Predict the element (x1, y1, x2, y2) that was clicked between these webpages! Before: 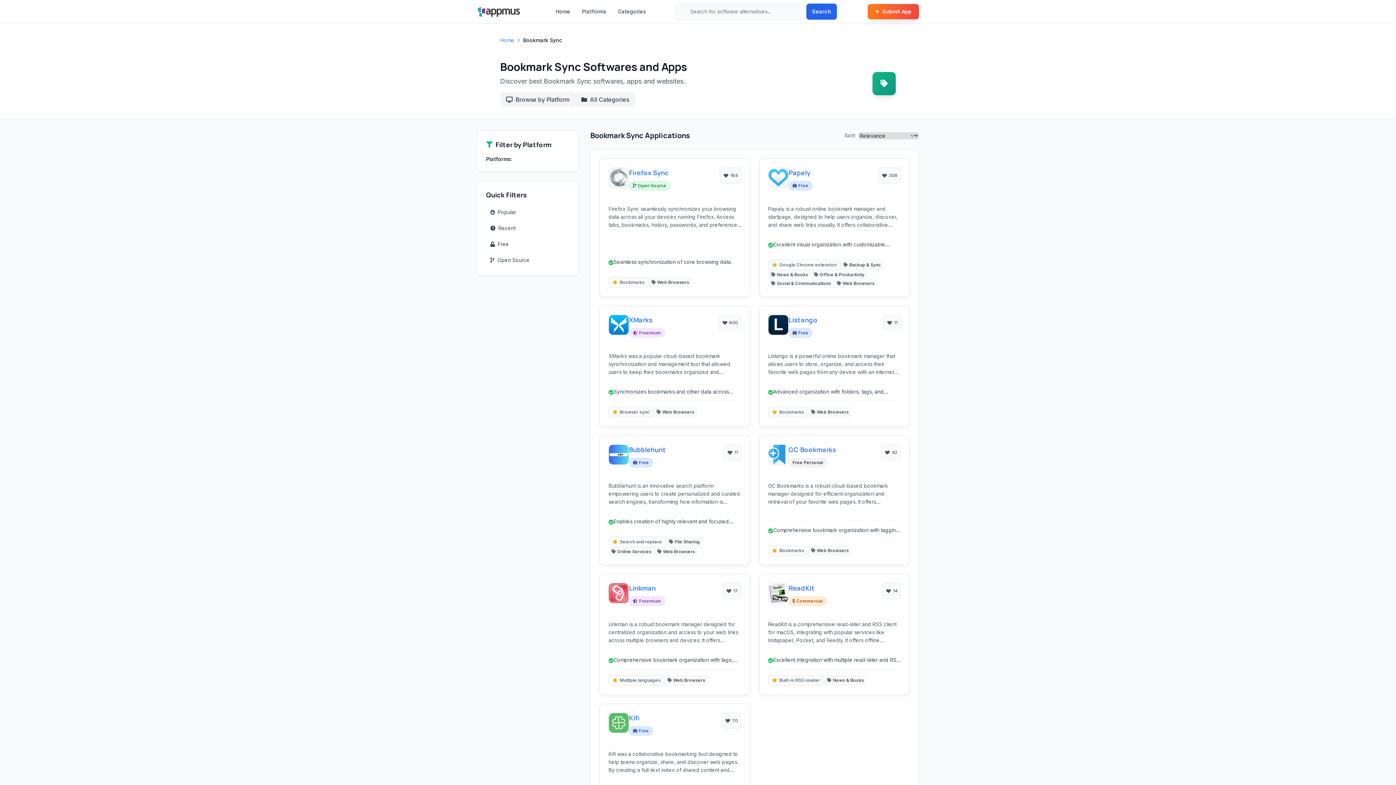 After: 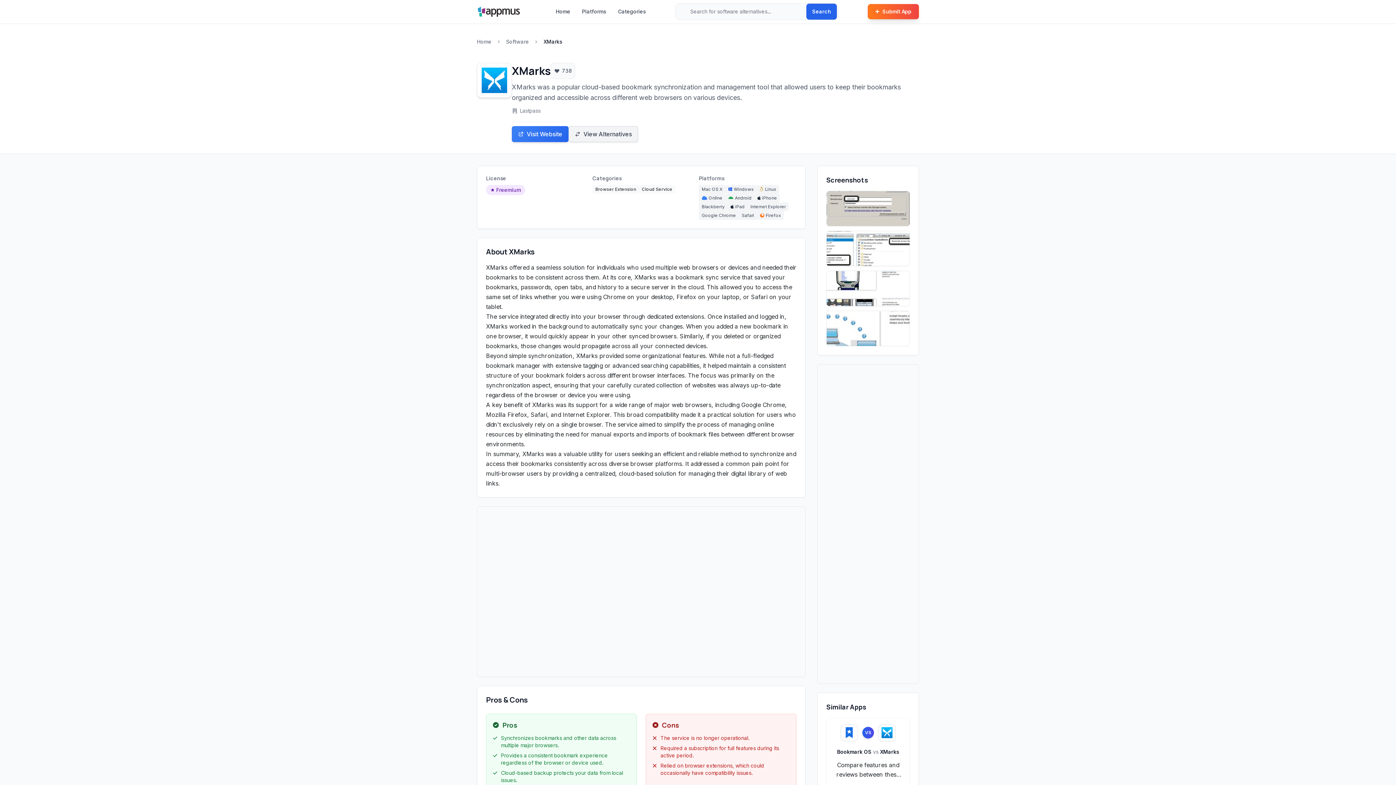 Action: bbox: (629, 315, 652, 324) label: XMarks